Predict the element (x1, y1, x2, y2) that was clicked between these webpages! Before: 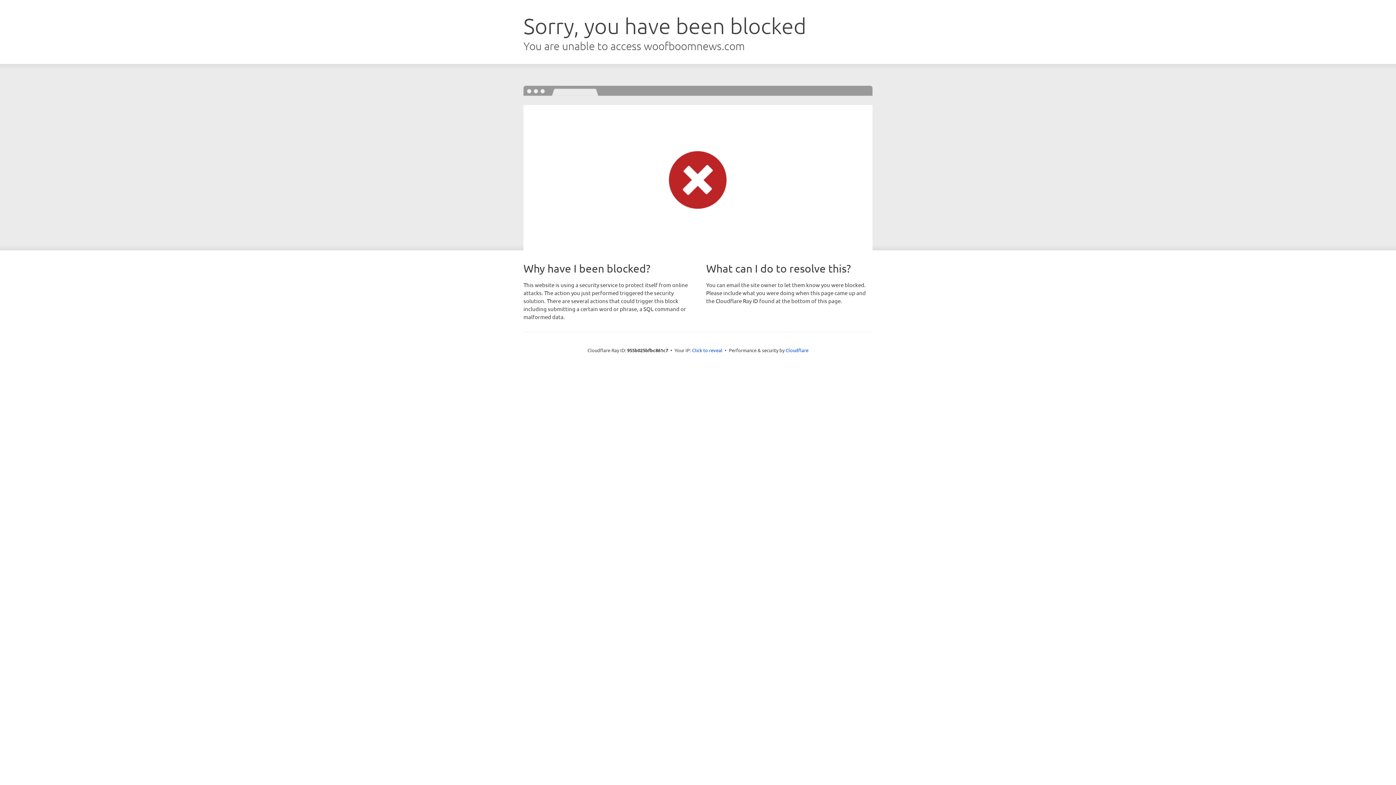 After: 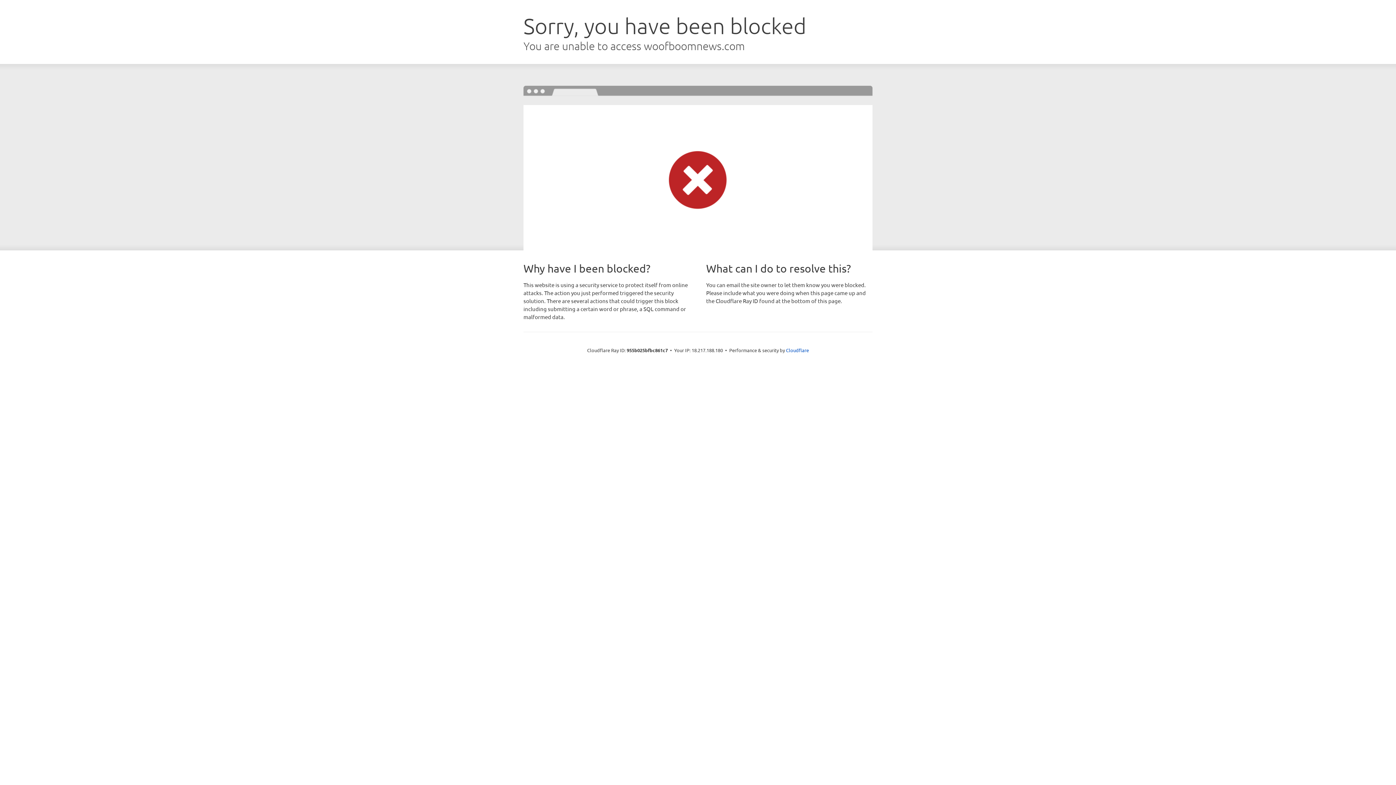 Action: label: Click to reveal bbox: (692, 346, 722, 353)